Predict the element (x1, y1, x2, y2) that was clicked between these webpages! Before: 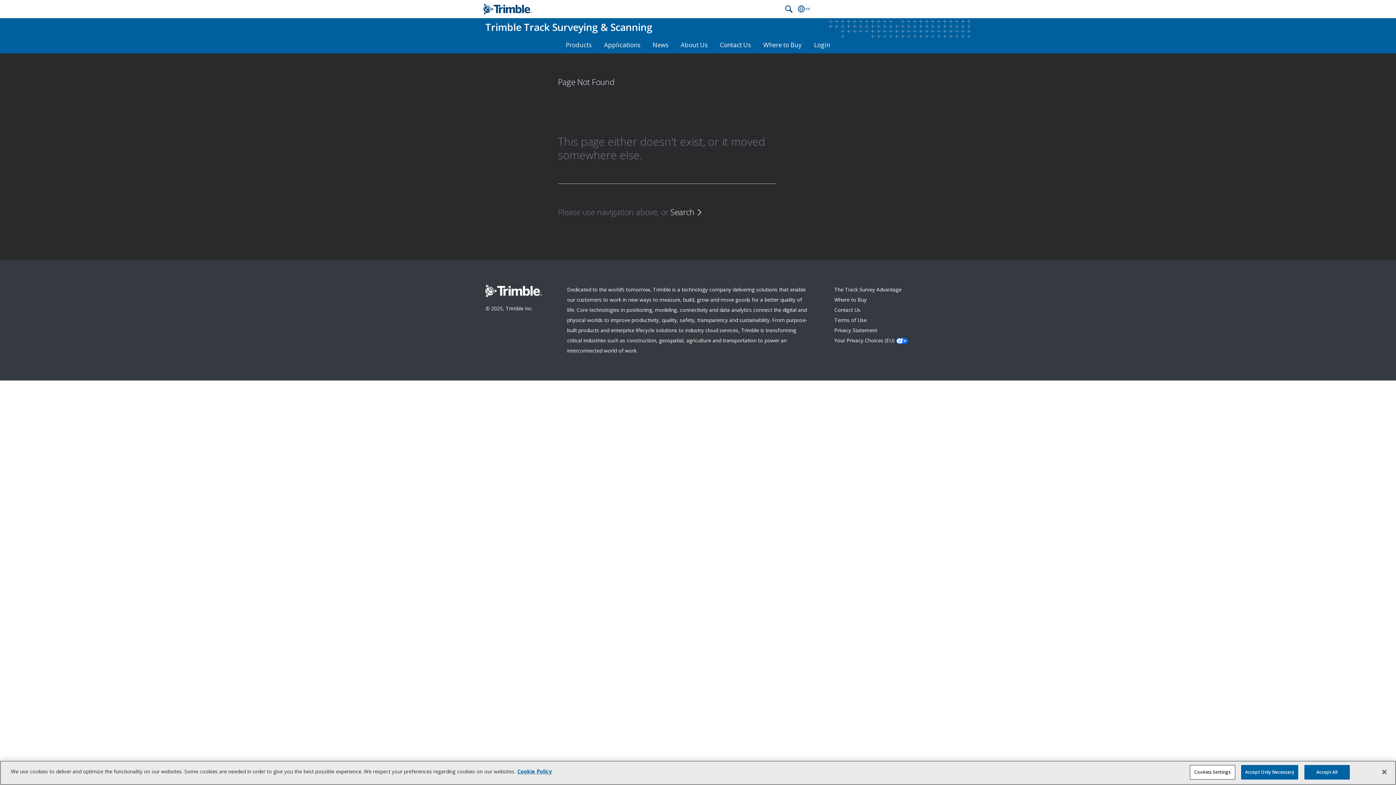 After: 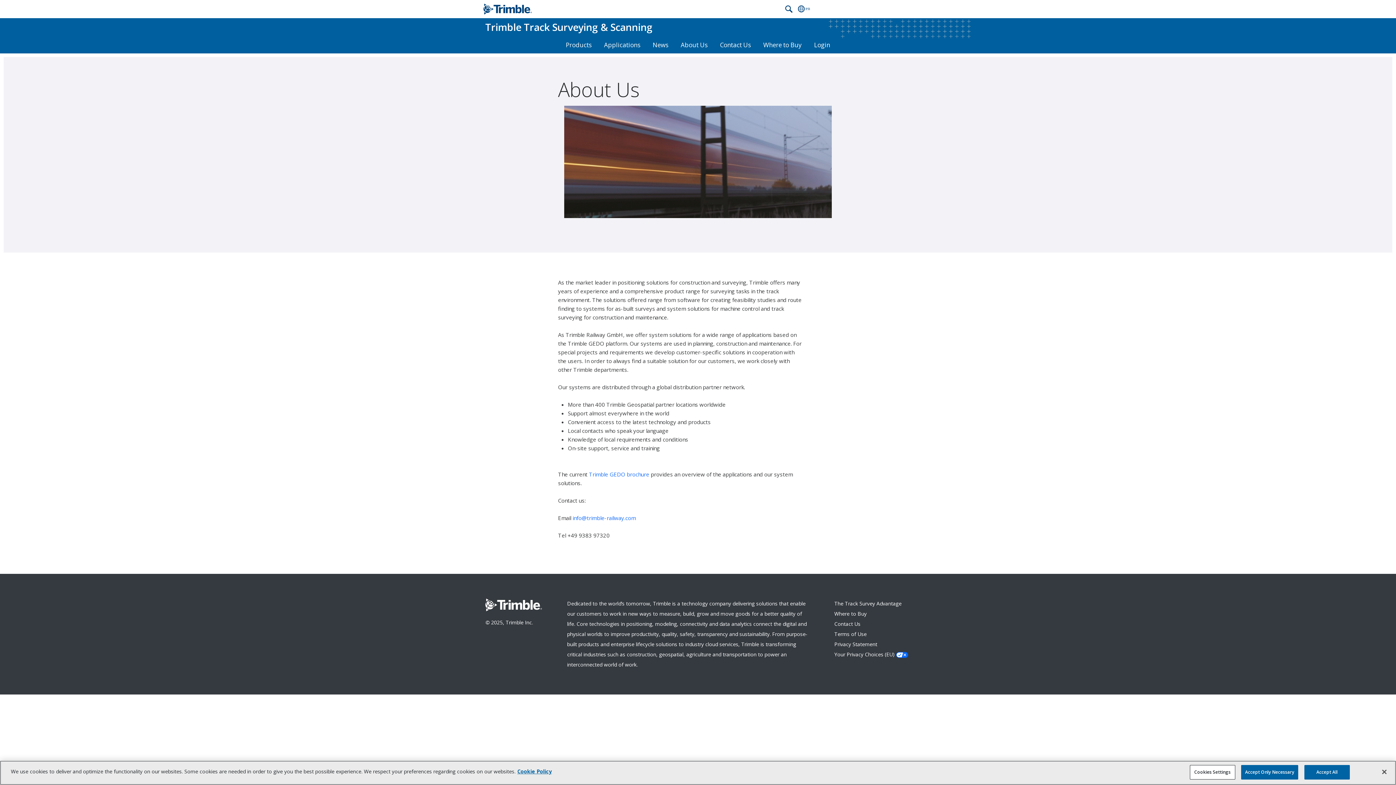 Action: label: About Us bbox: (675, 36, 713, 53)